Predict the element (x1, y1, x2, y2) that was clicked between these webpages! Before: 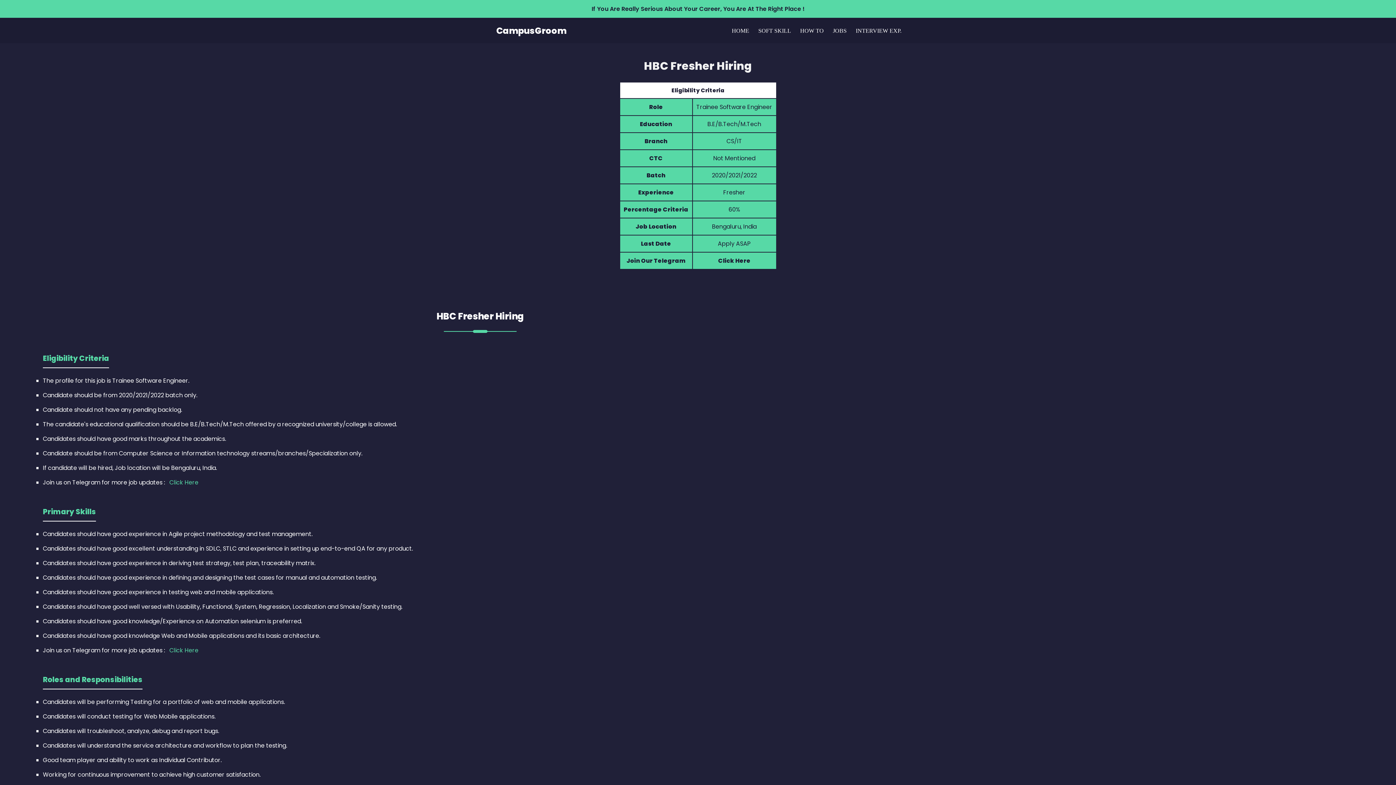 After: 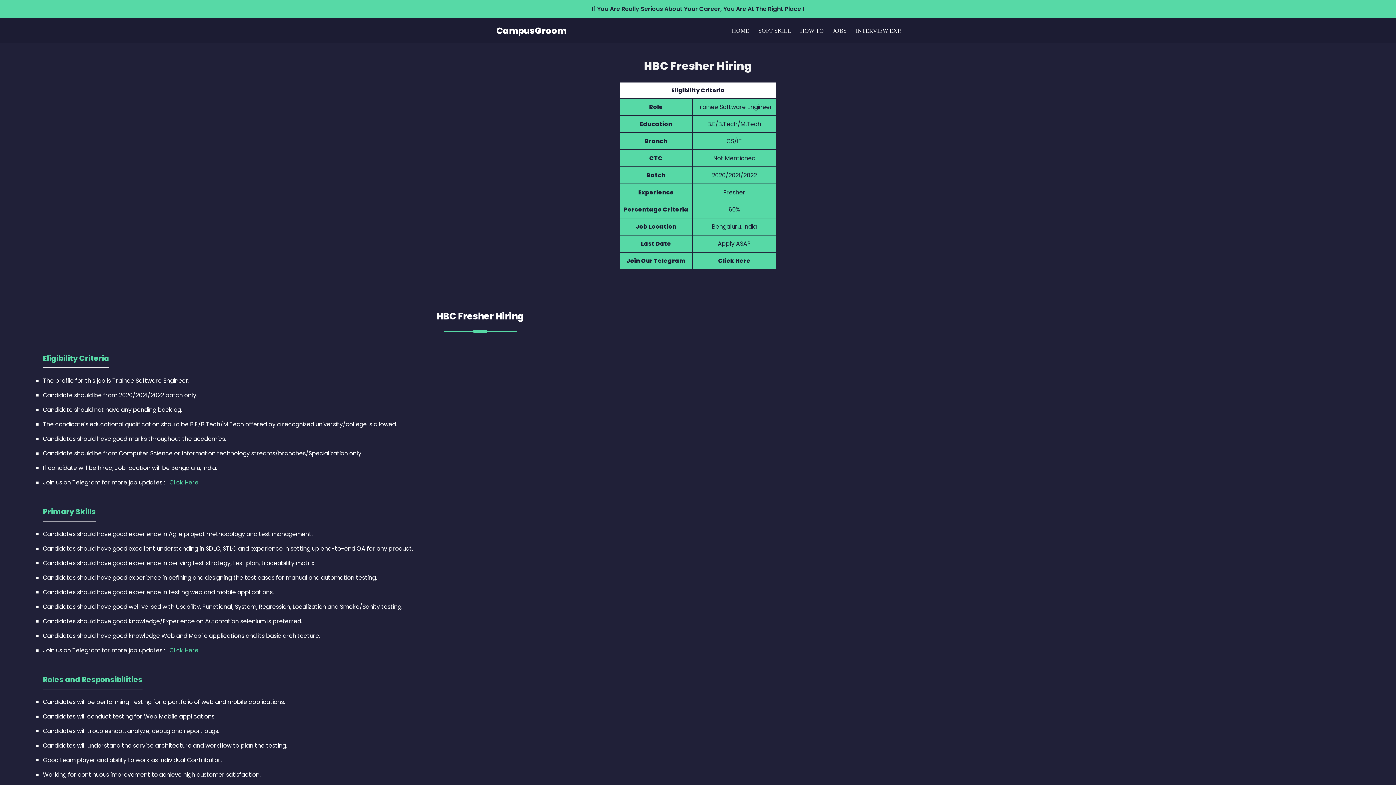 Action: label: Click Here bbox: (169, 478, 198, 486)